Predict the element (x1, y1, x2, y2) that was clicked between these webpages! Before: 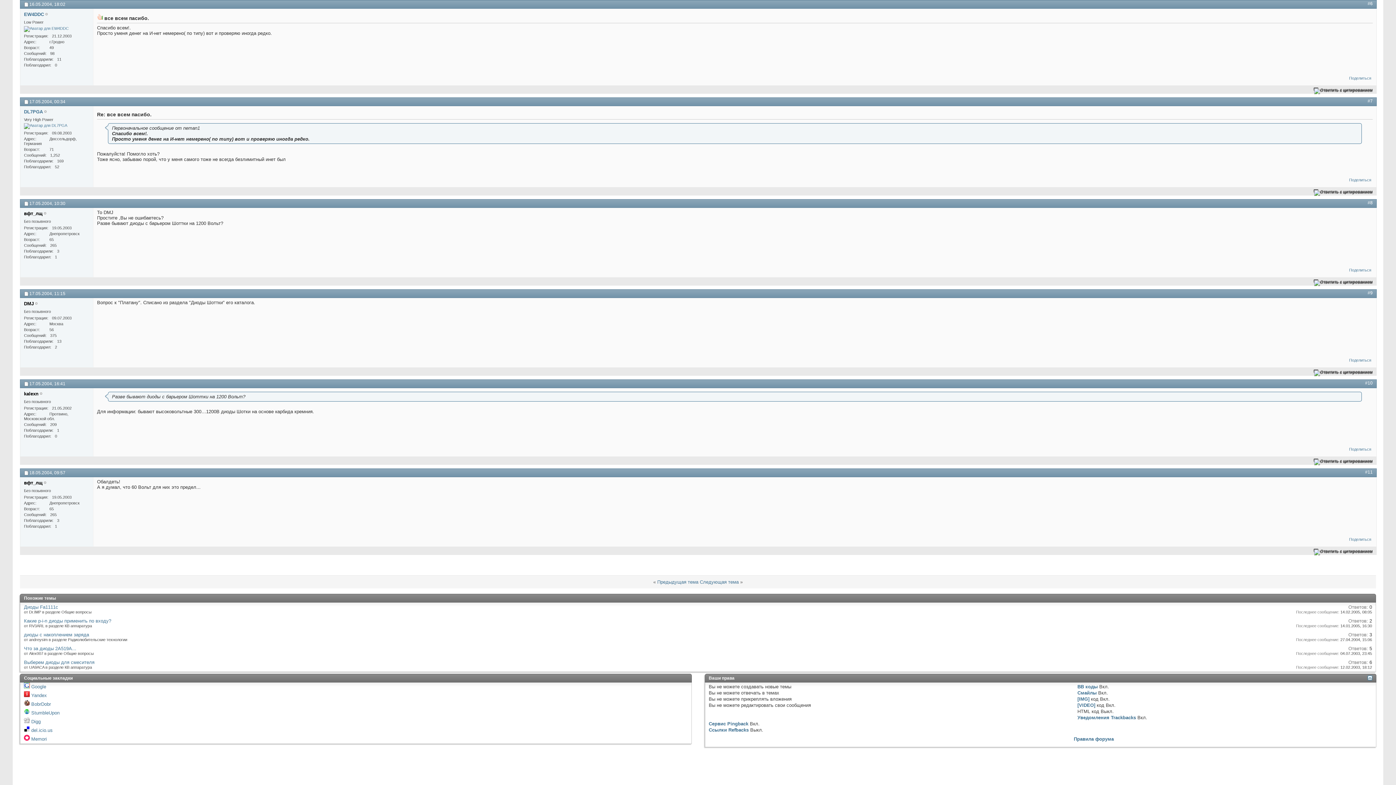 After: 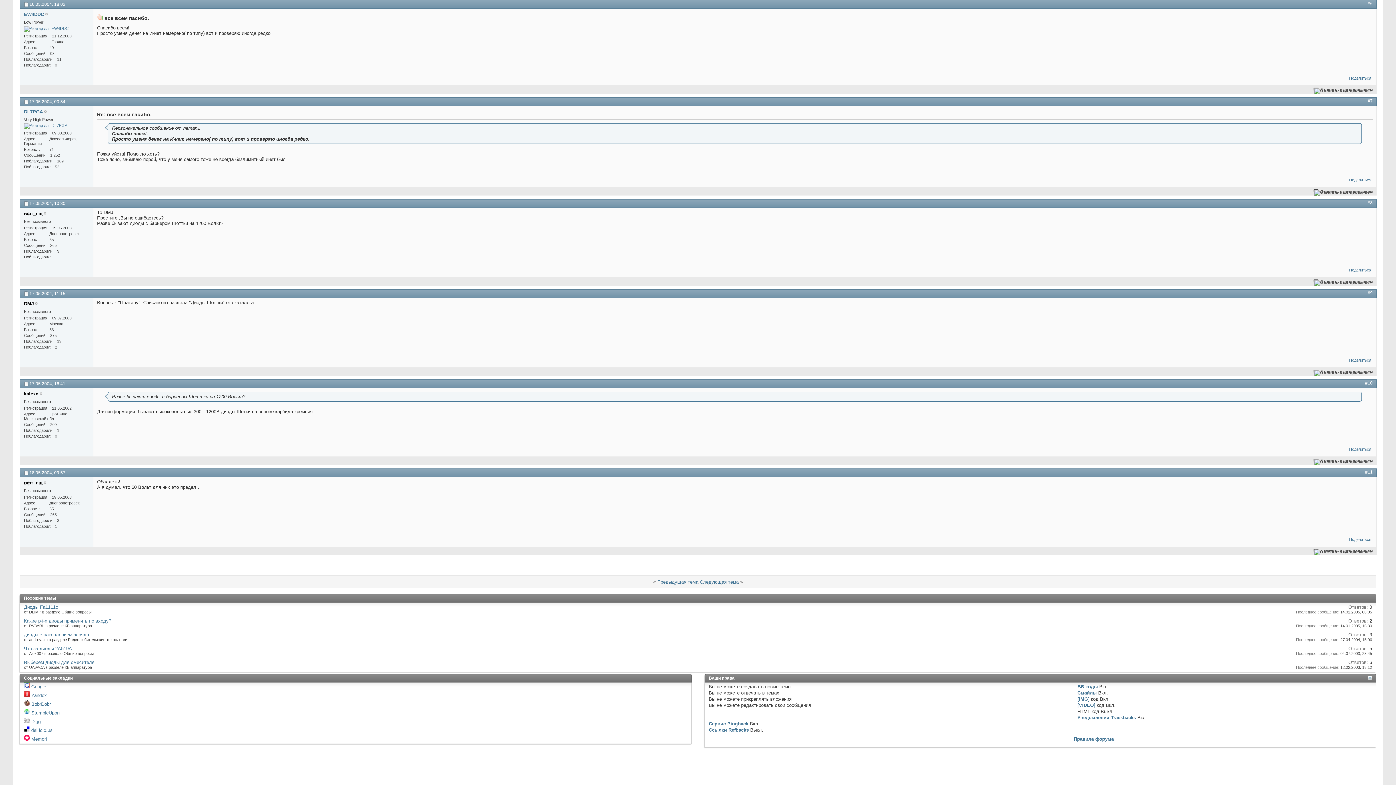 Action: bbox: (31, 736, 46, 742) label: Memori